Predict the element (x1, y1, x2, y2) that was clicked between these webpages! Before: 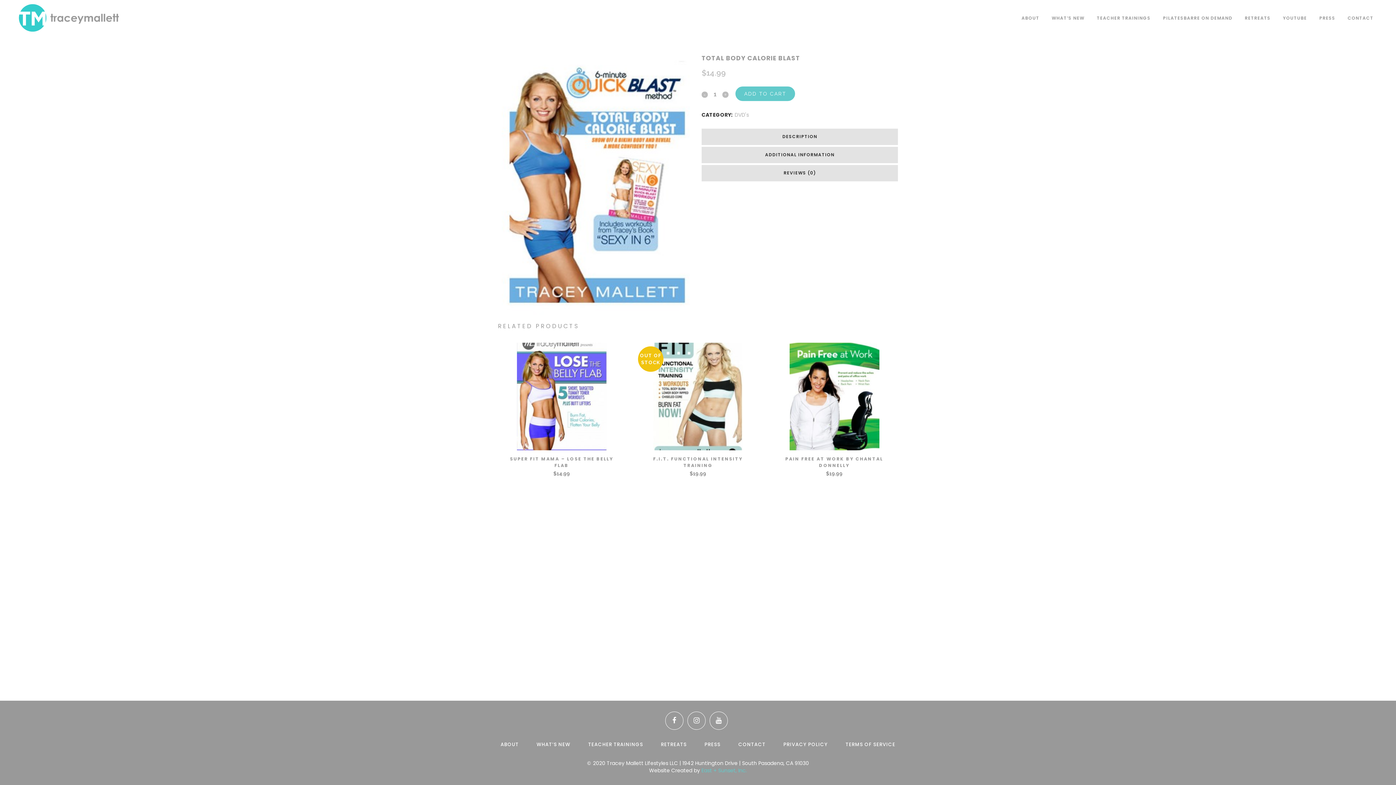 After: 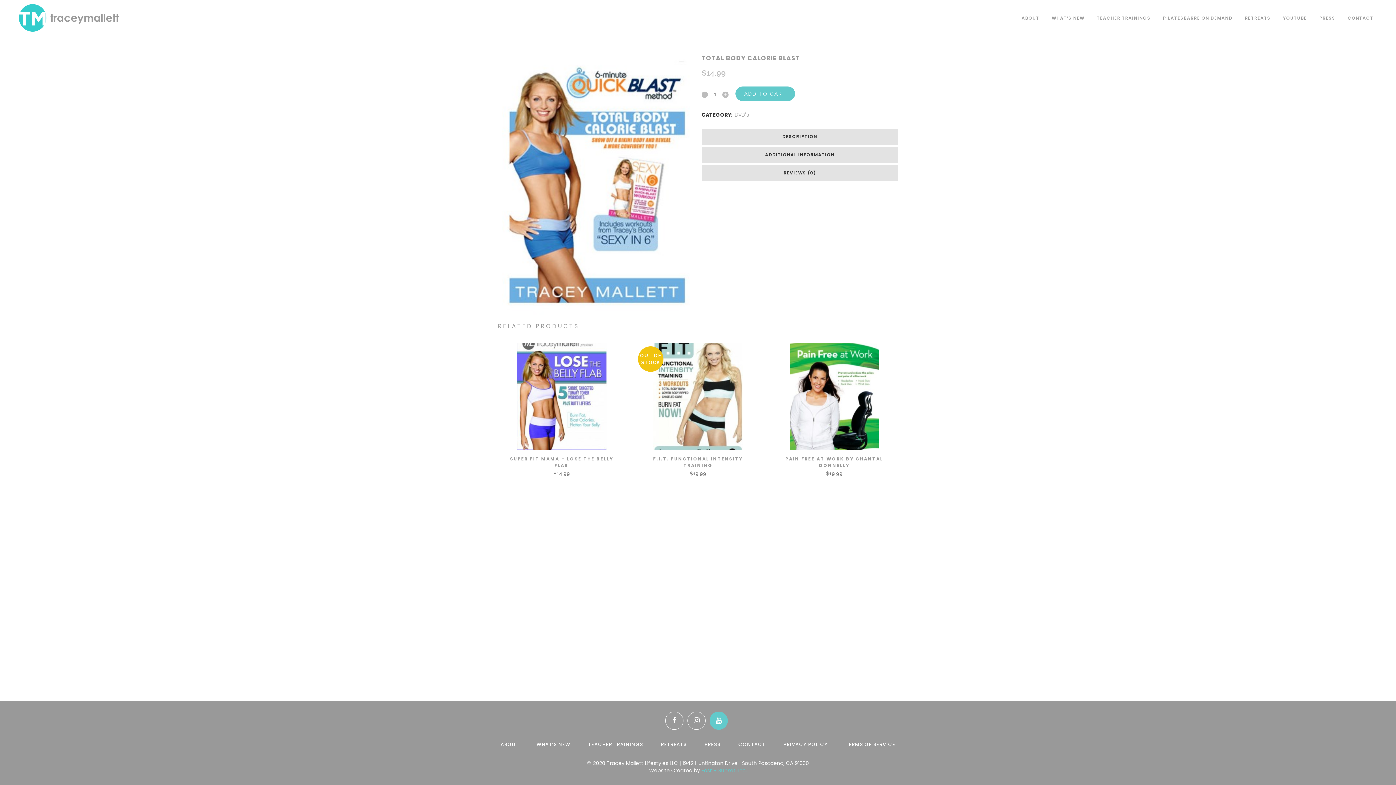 Action: bbox: (709, 717, 730, 723)